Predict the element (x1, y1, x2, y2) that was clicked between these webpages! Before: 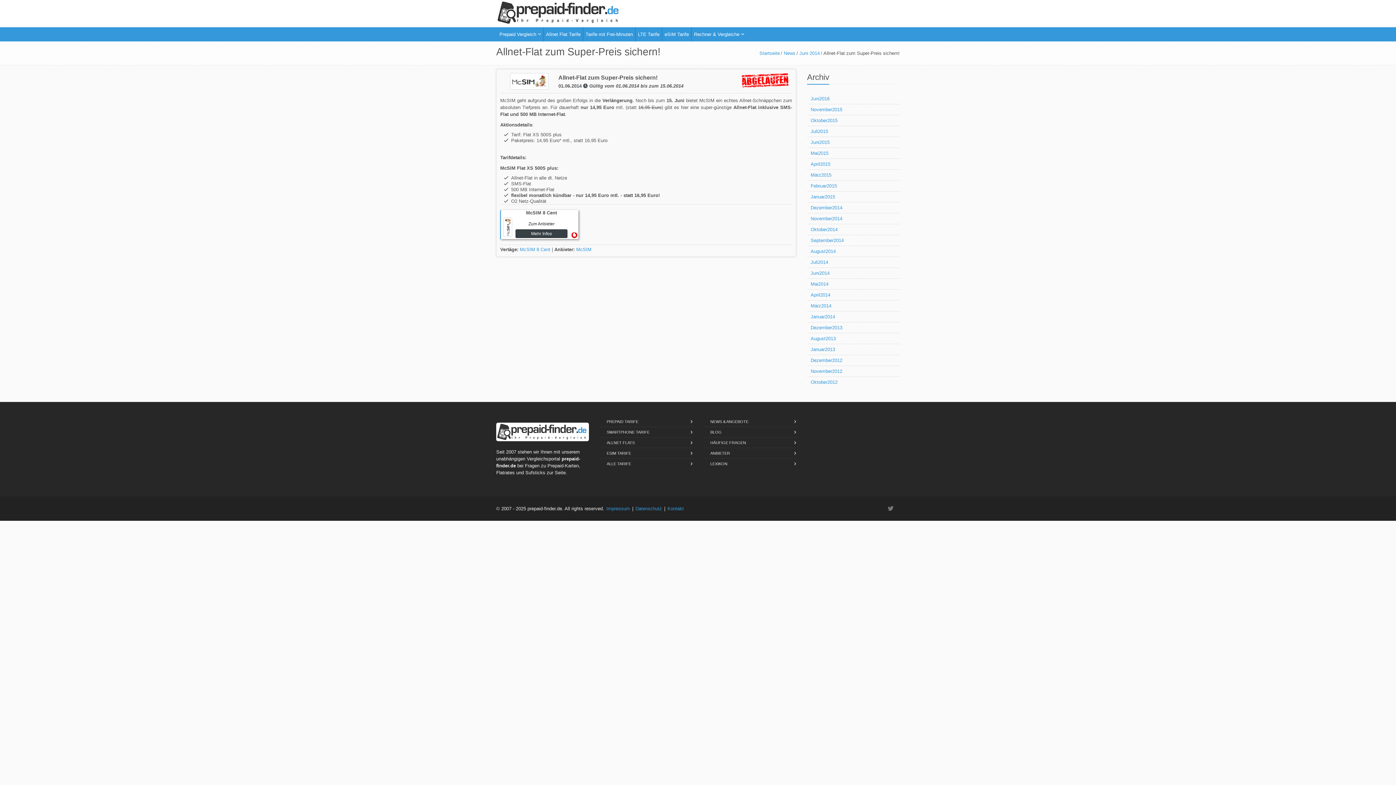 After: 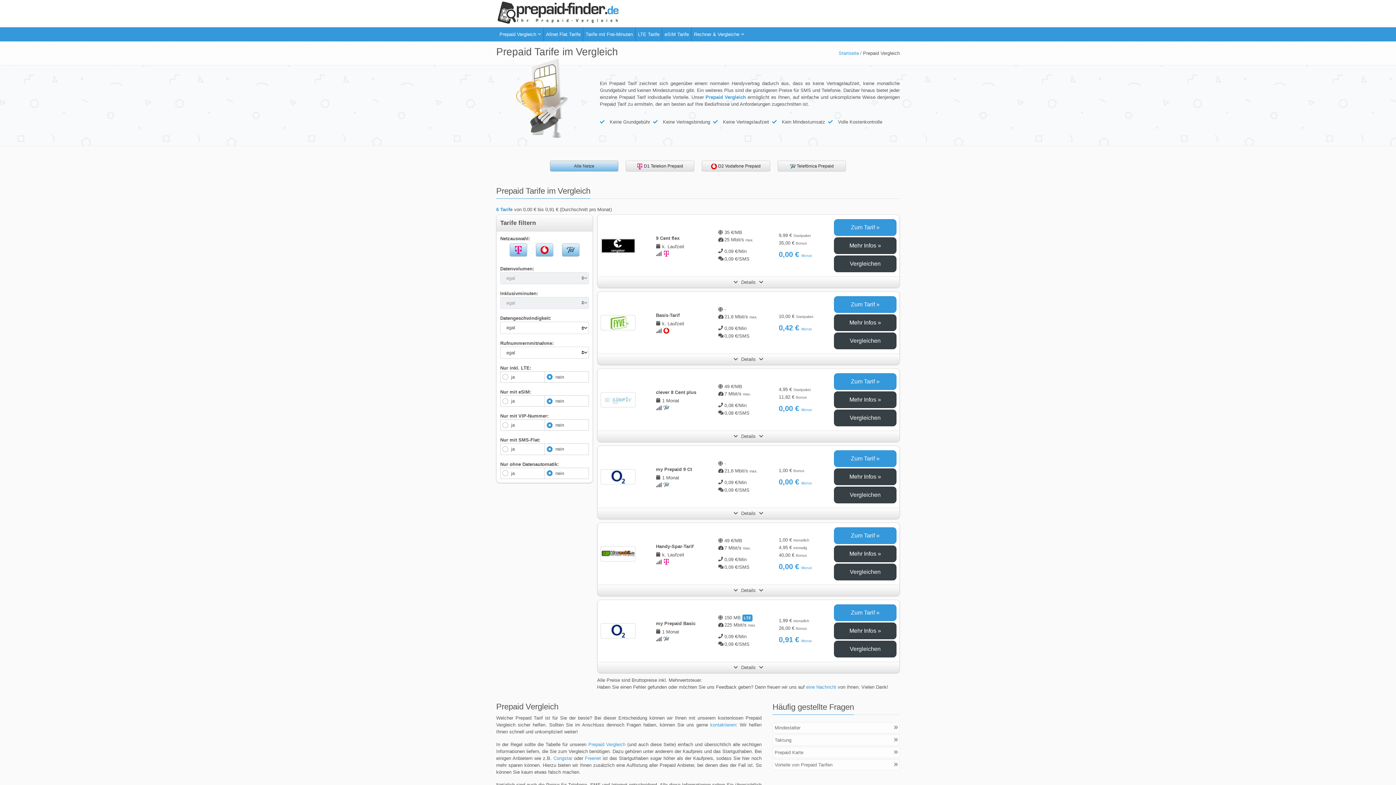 Action: label: Prepaid Vergleich bbox: (497, 27, 543, 41)